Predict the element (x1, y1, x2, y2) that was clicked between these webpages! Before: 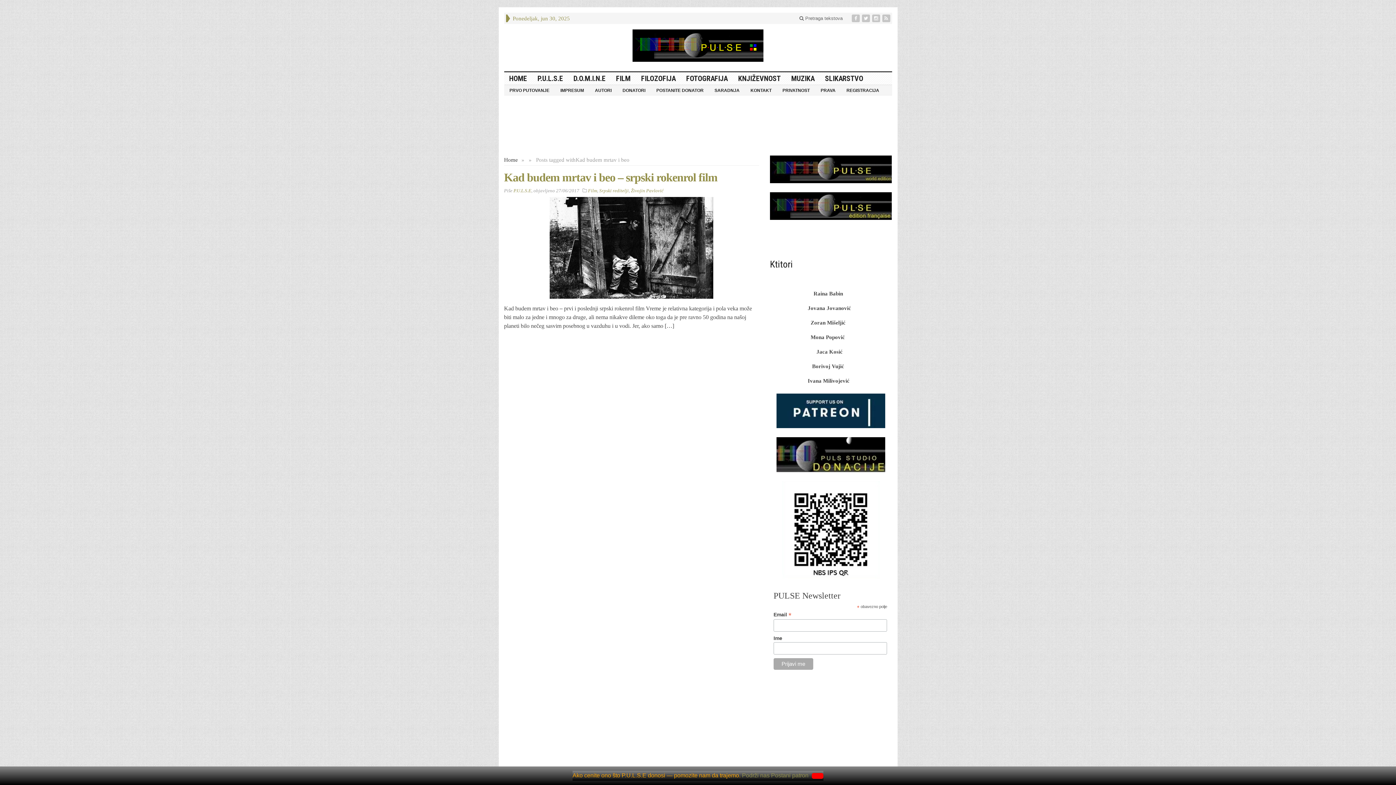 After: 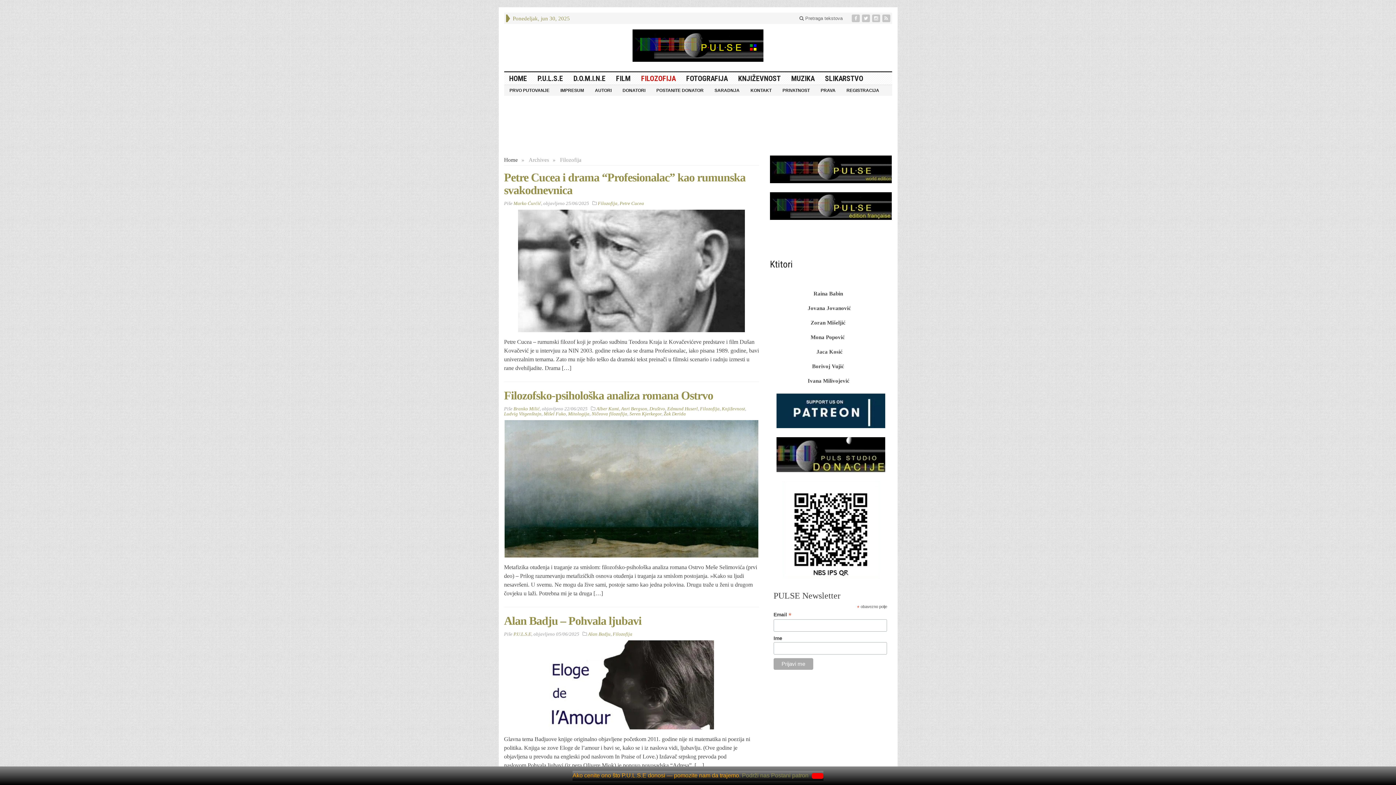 Action: bbox: (636, 72, 681, 84) label: FILOZOFIJA